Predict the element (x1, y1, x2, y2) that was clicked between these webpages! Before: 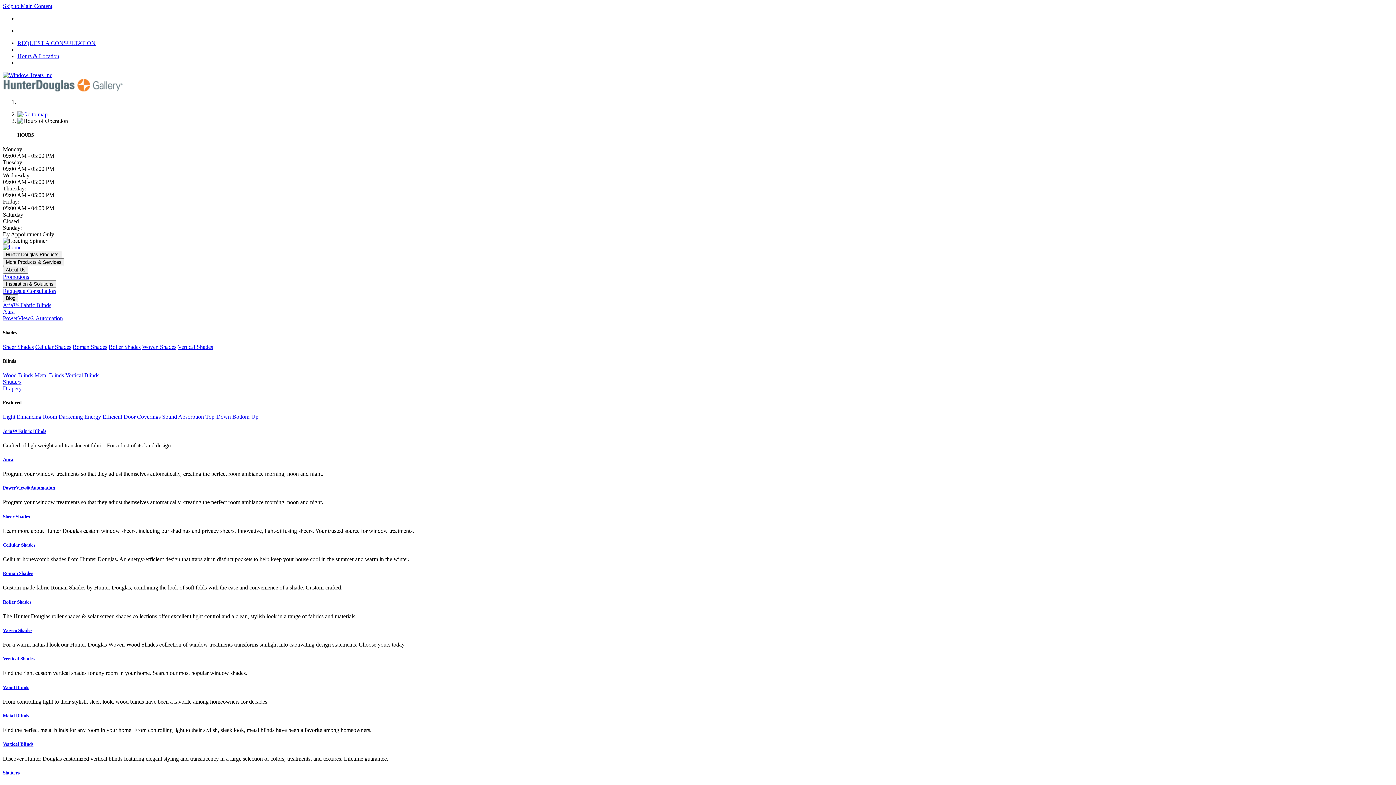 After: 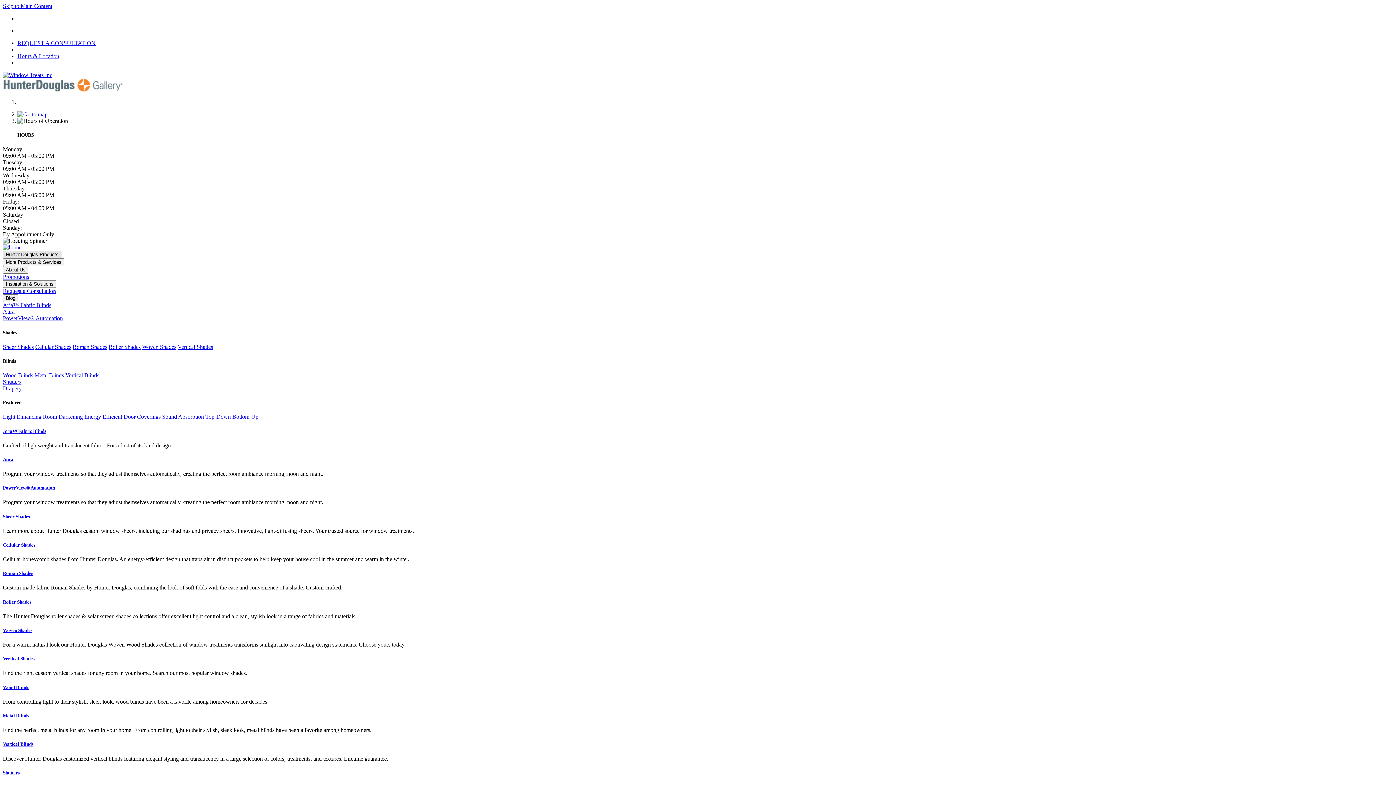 Action: label: Hunter Douglas Products bbox: (2, 251, 61, 258)